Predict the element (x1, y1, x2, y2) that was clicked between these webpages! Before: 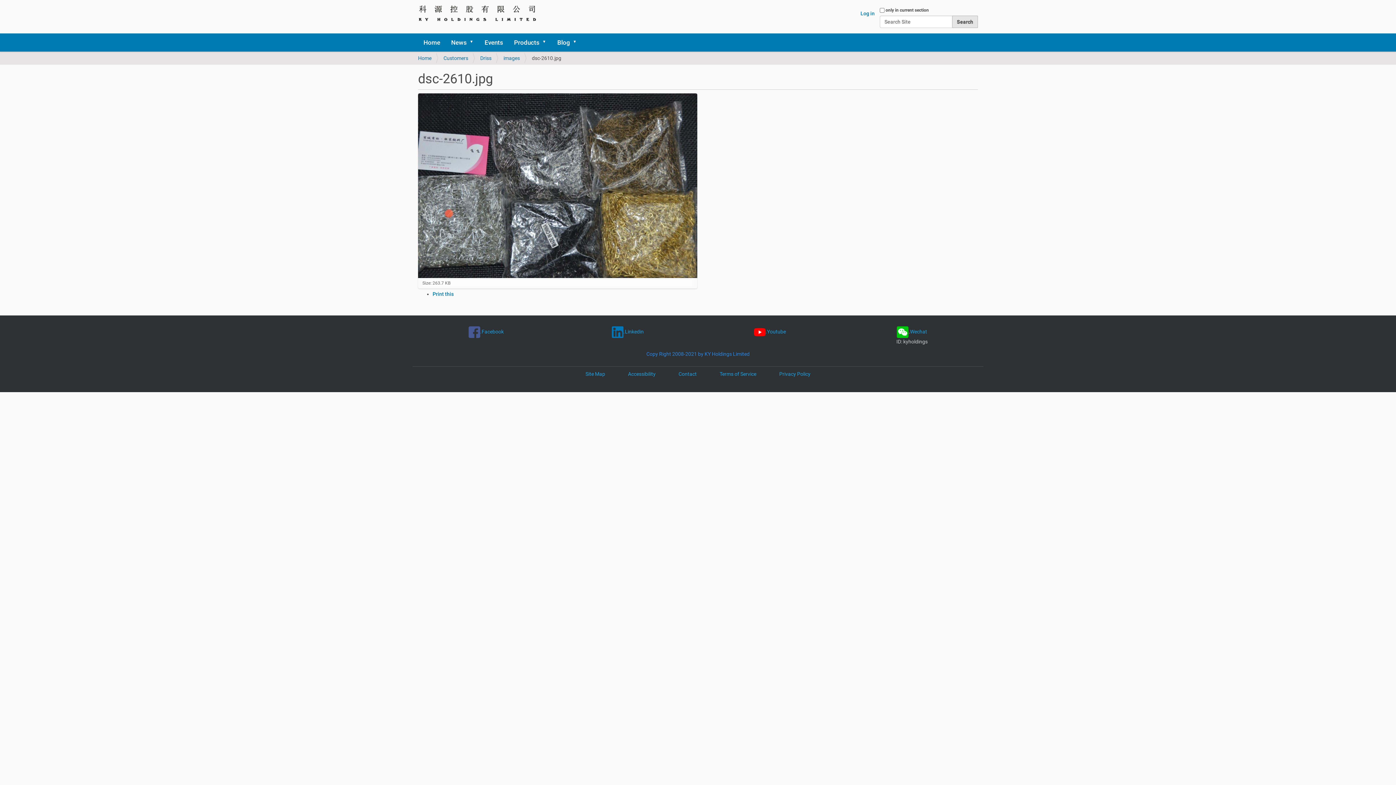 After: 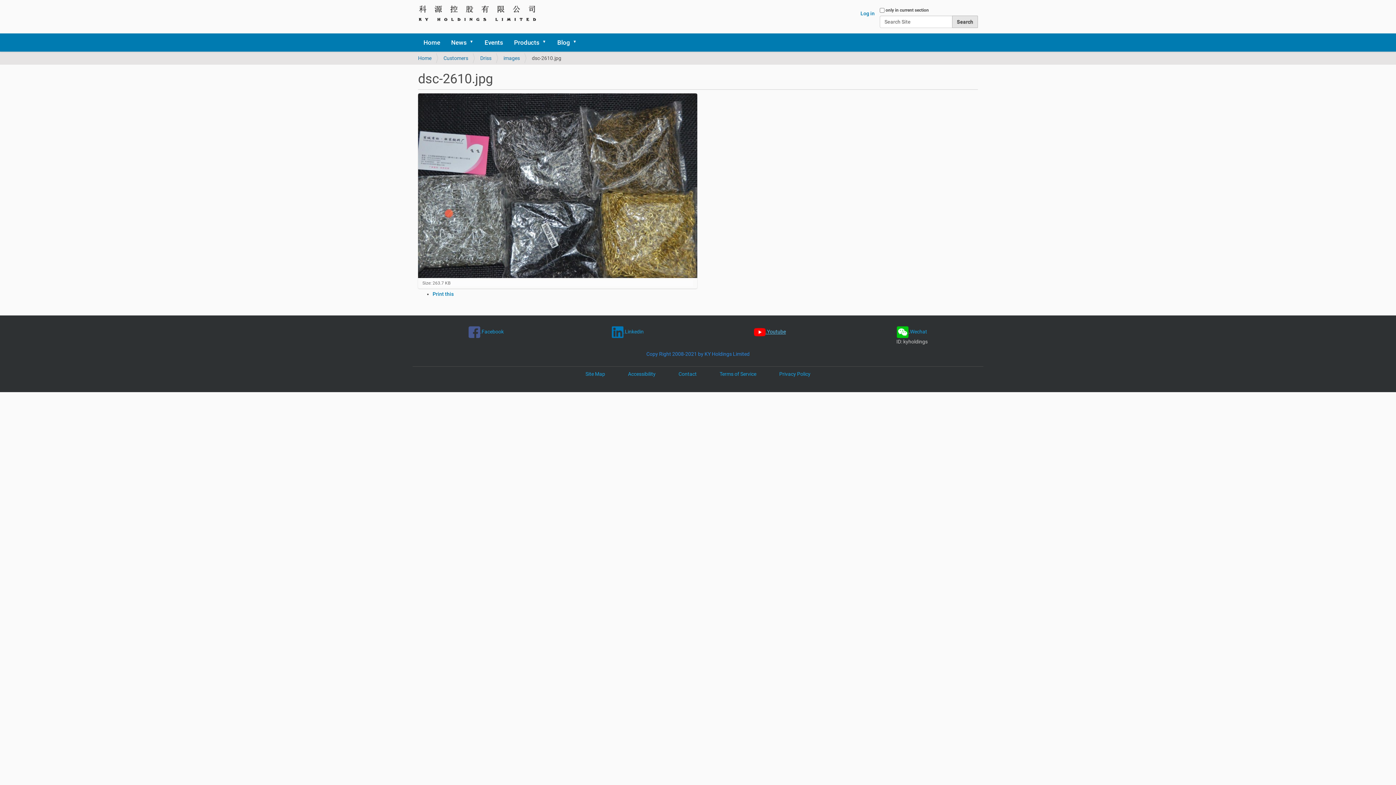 Action: bbox: (765, 328, 786, 334) label: .Youtube